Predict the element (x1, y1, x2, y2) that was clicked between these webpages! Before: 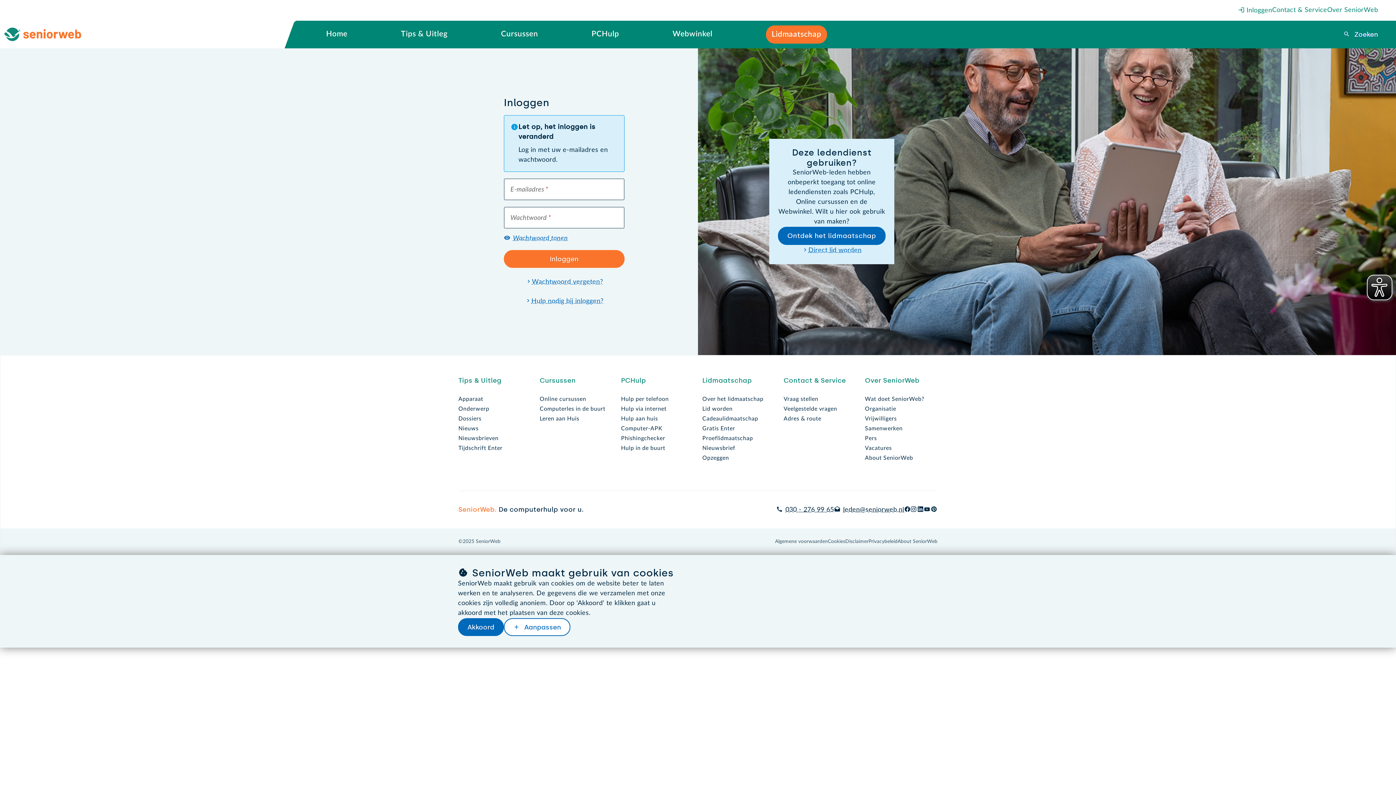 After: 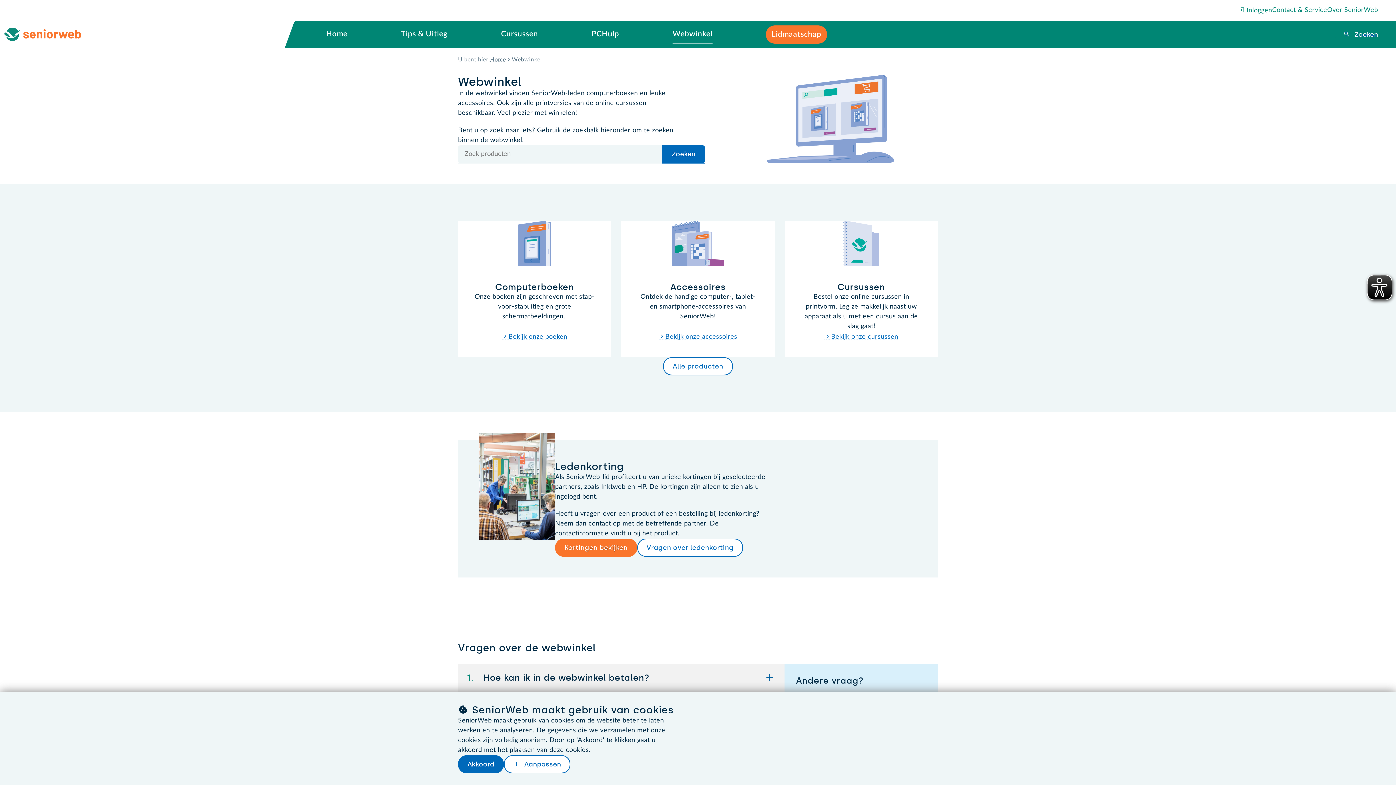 Action: label: Webwinkel bbox: (672, 20, 712, 48)